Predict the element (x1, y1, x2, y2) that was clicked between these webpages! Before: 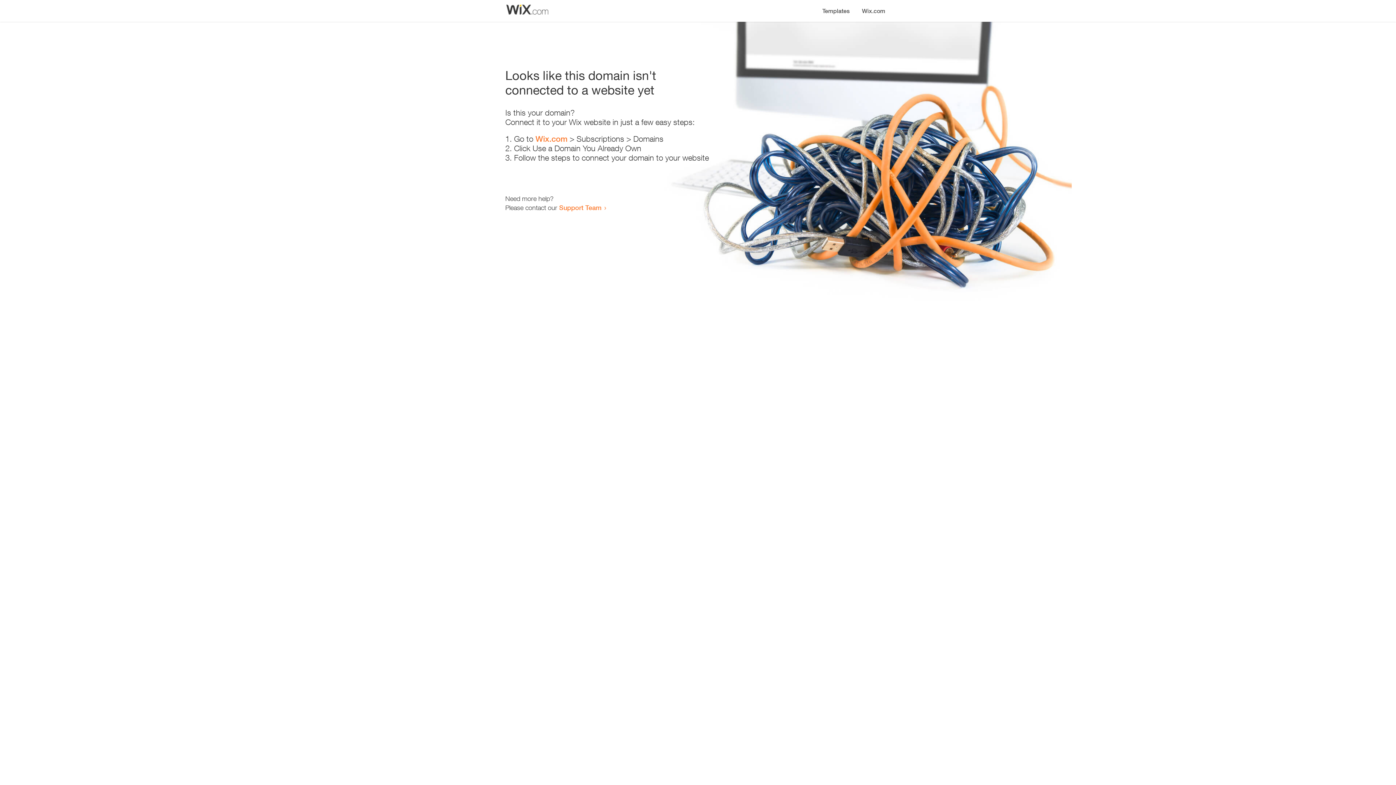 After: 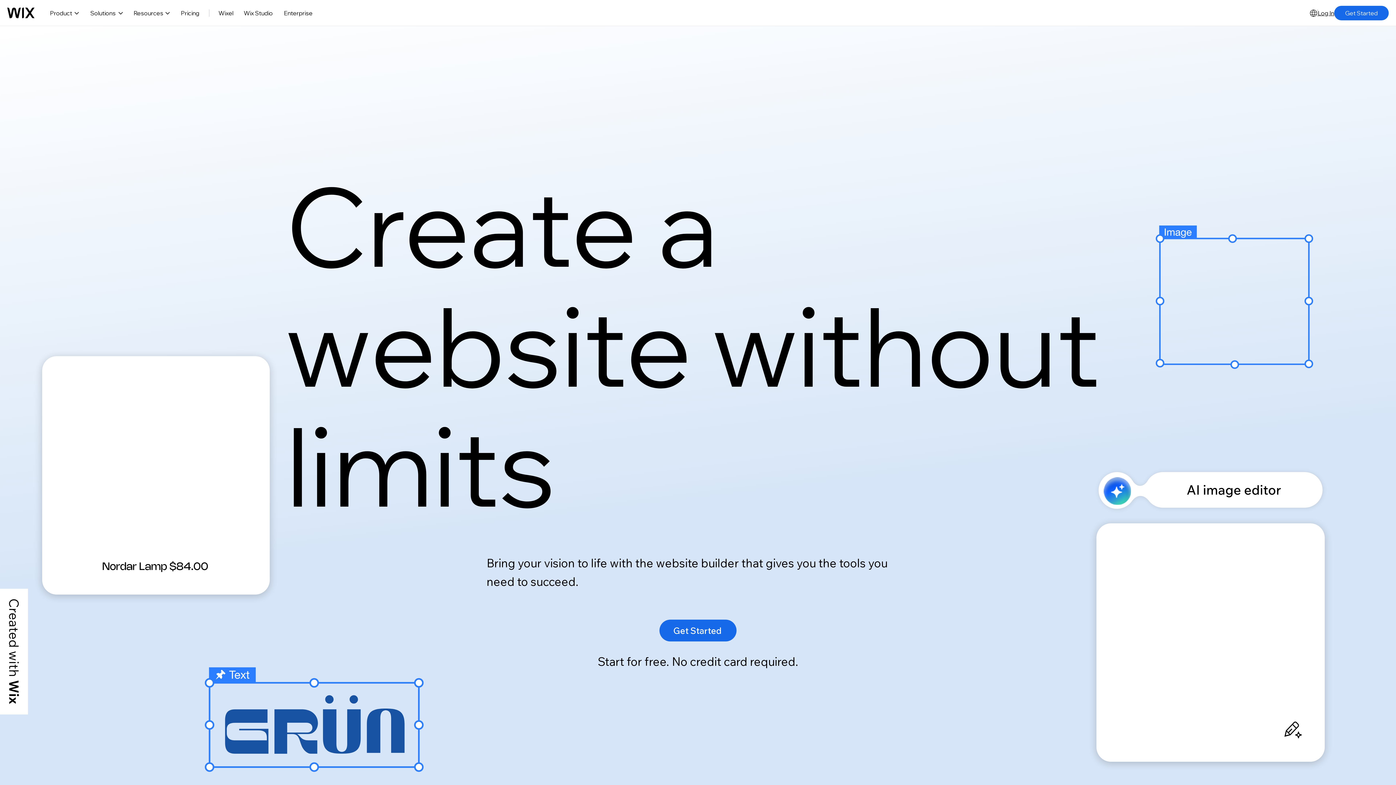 Action: bbox: (856, 0, 890, 14) label: Wix.com